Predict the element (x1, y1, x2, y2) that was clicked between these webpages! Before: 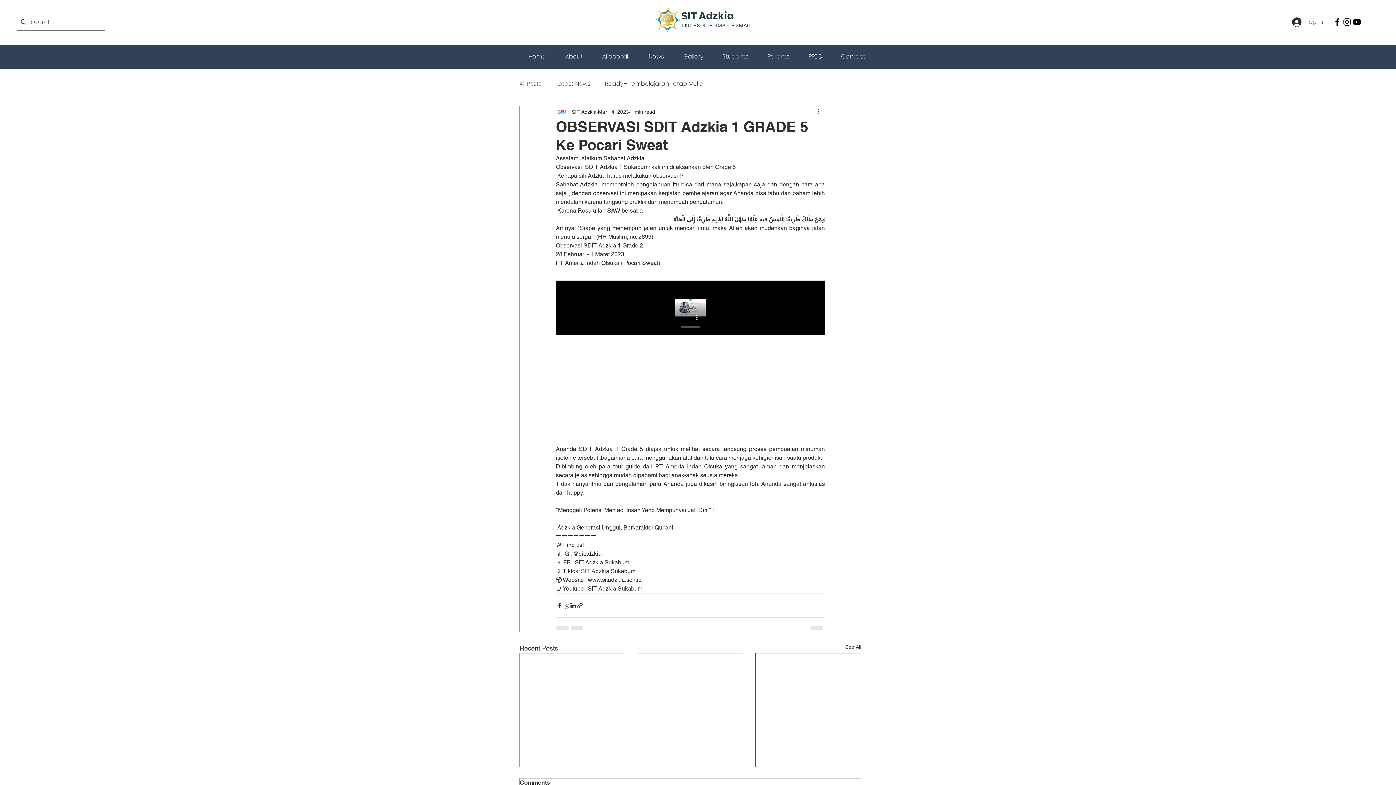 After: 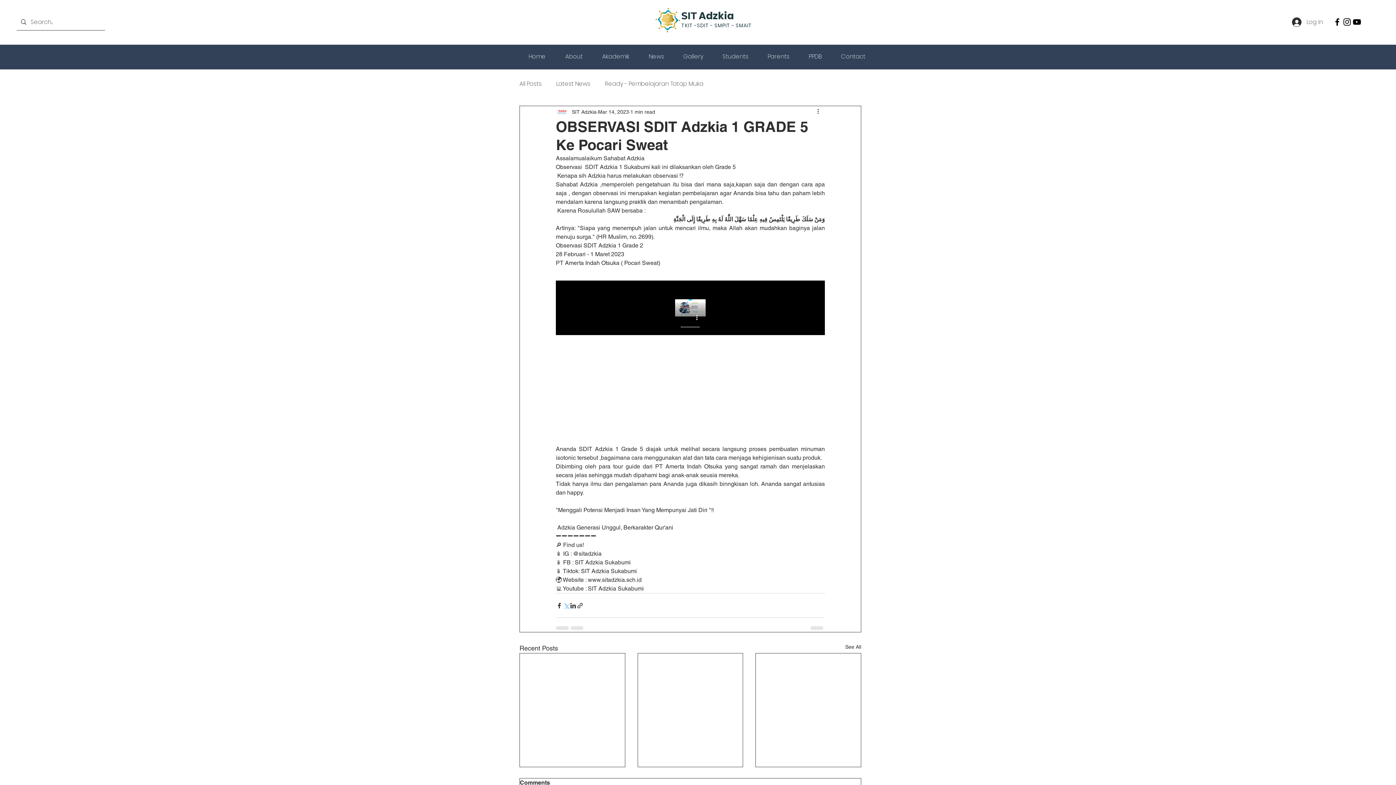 Action: bbox: (562, 602, 569, 609) label: Share via X (Twitter)